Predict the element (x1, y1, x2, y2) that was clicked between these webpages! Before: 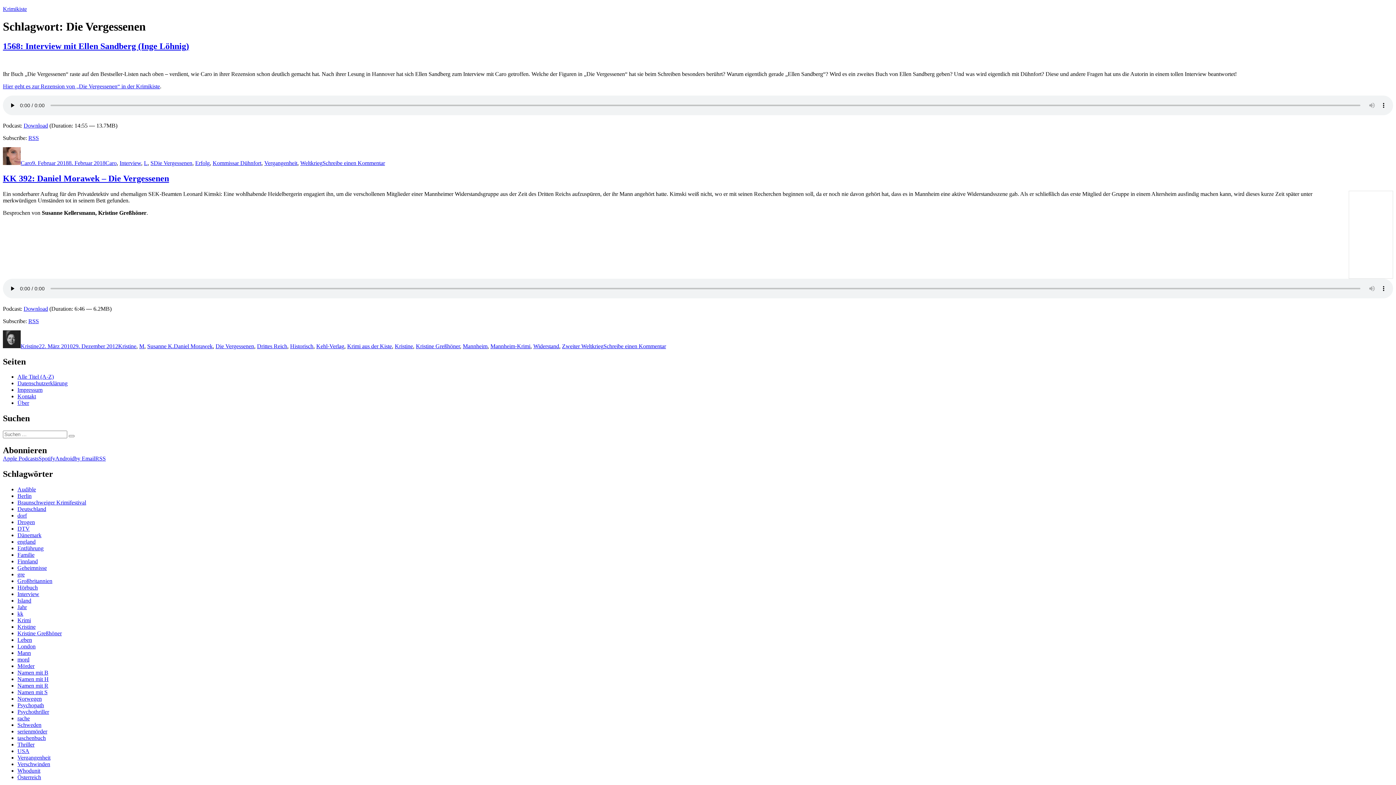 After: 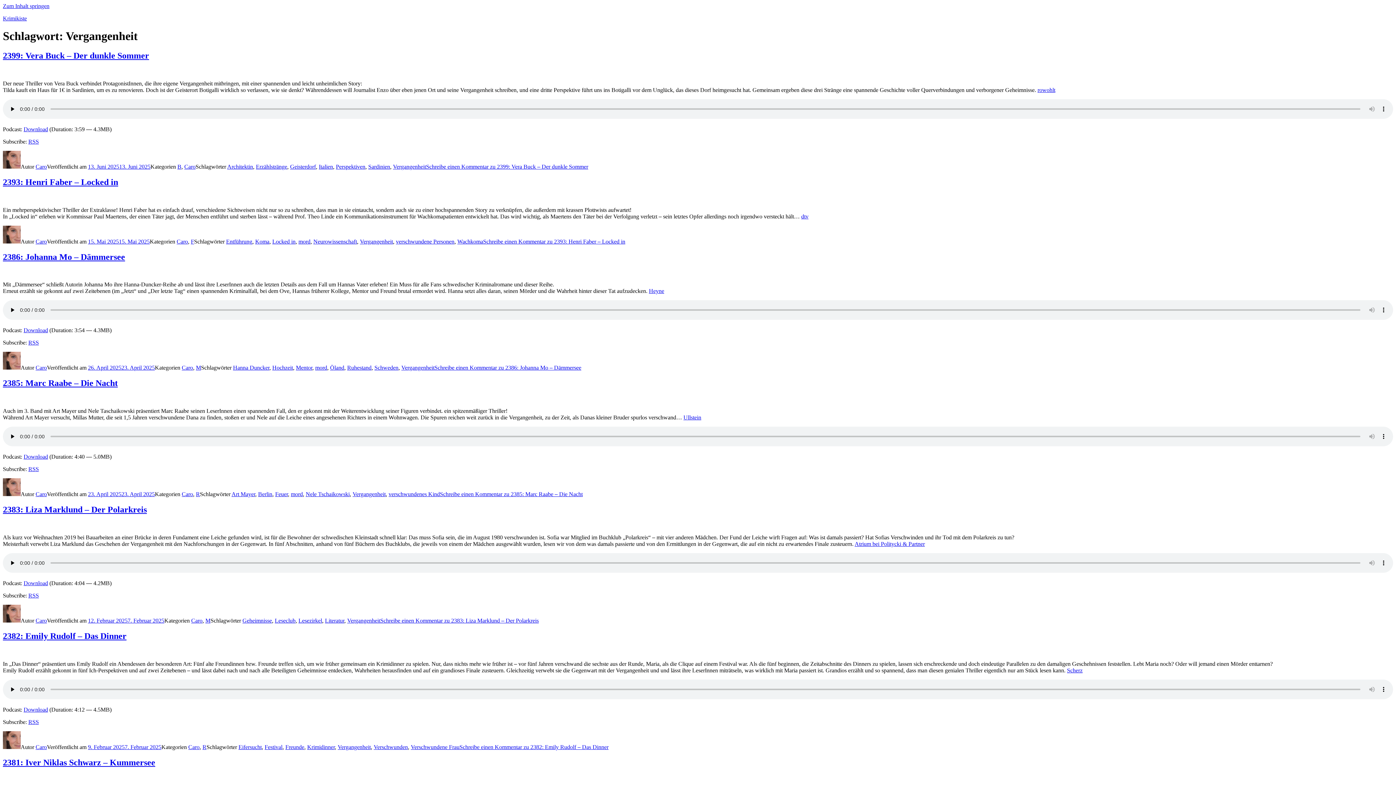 Action: label: Vergangenheit bbox: (17, 754, 50, 761)